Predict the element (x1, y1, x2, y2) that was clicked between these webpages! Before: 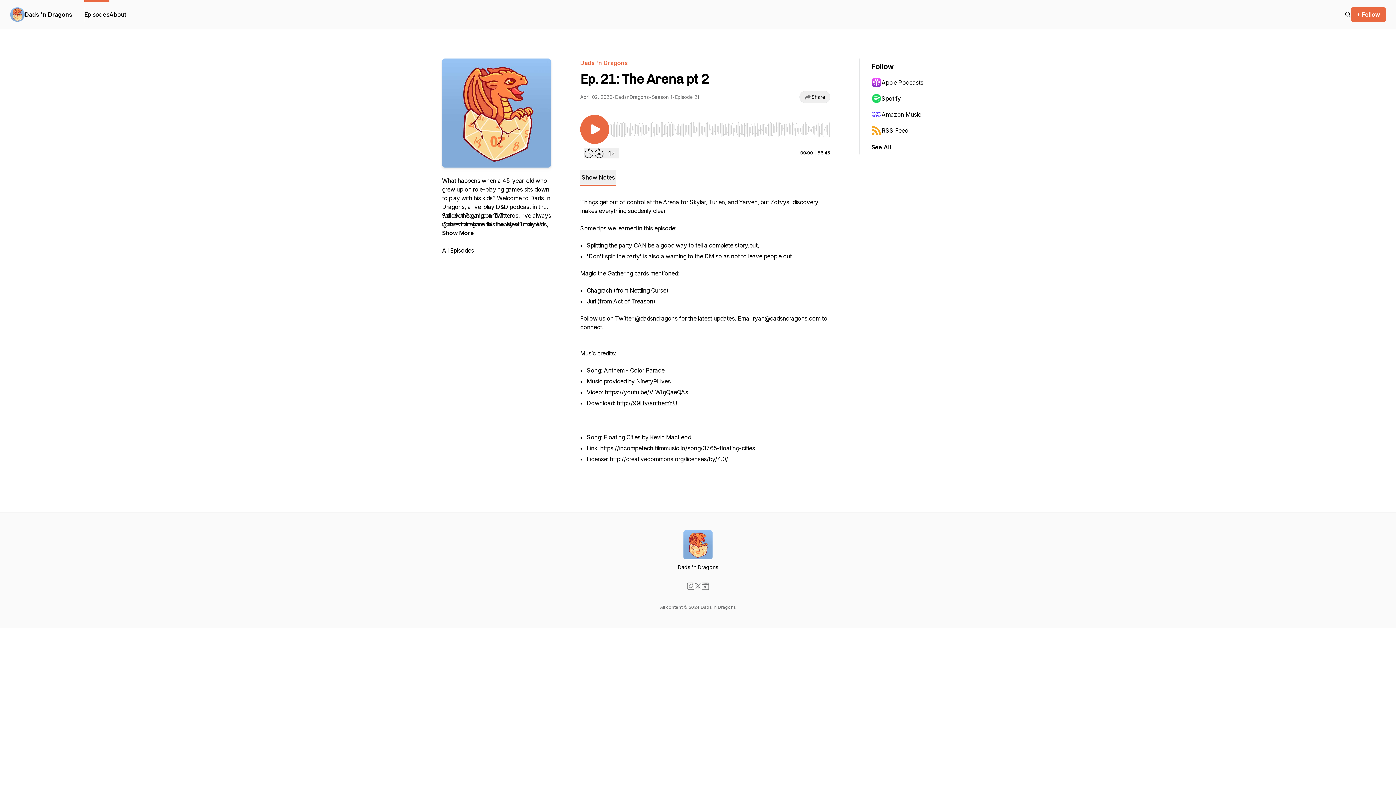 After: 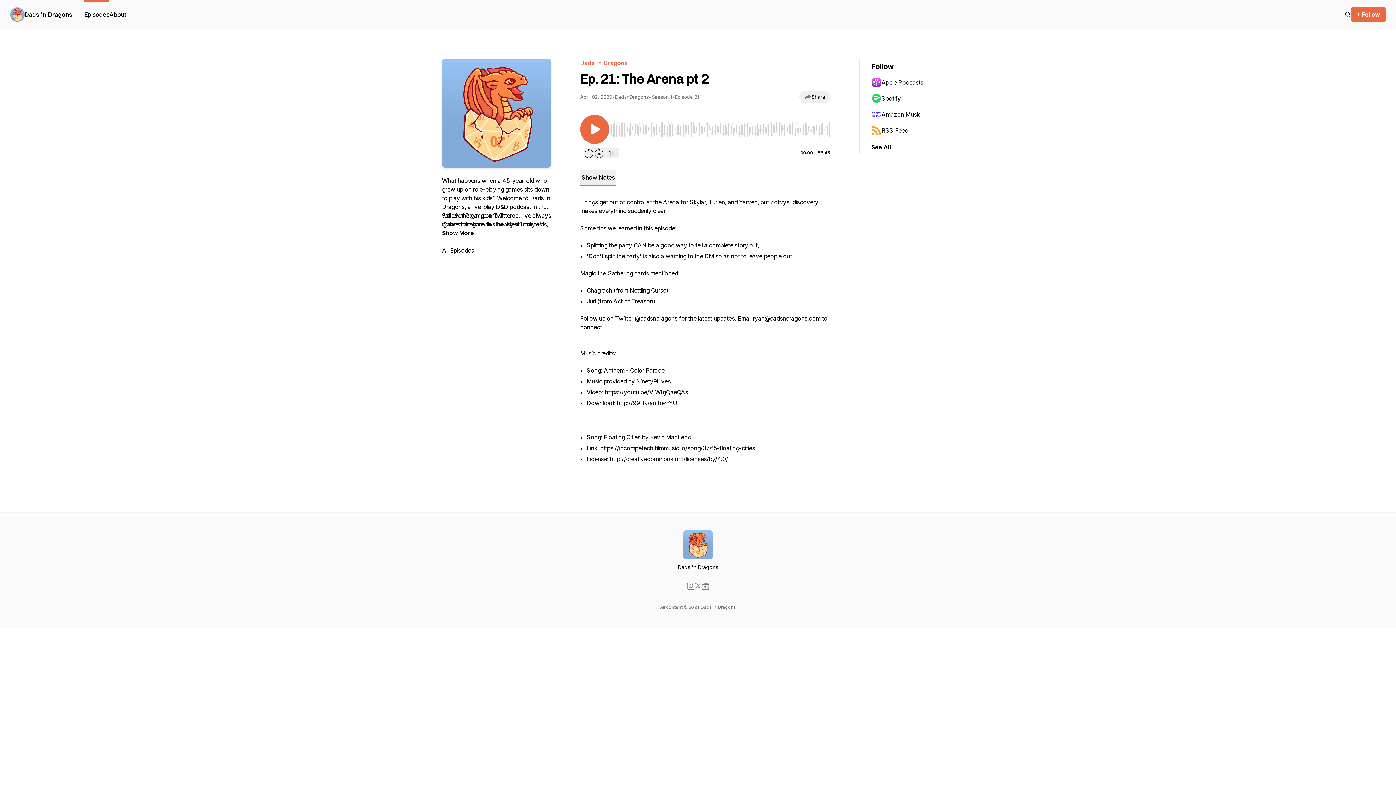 Action: bbox: (701, 582, 709, 590)